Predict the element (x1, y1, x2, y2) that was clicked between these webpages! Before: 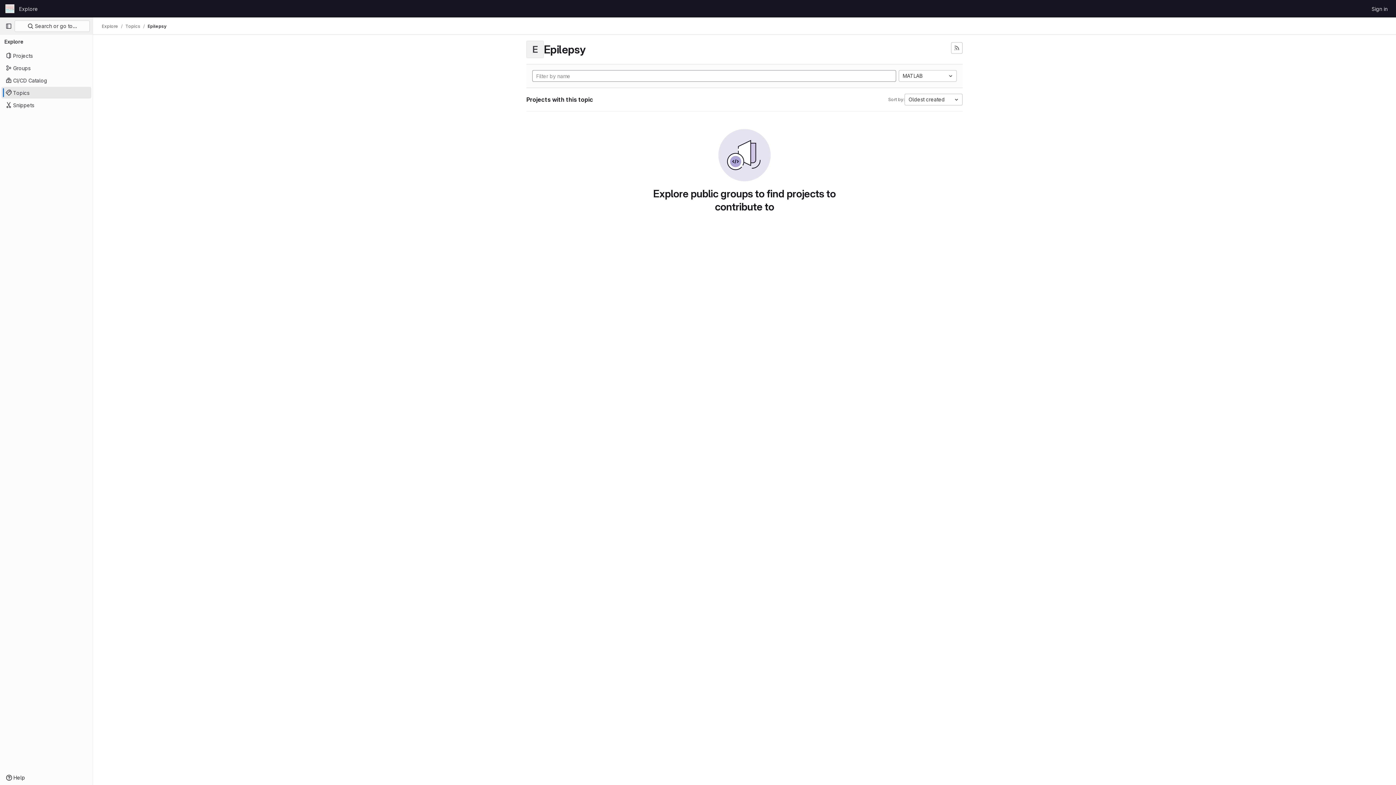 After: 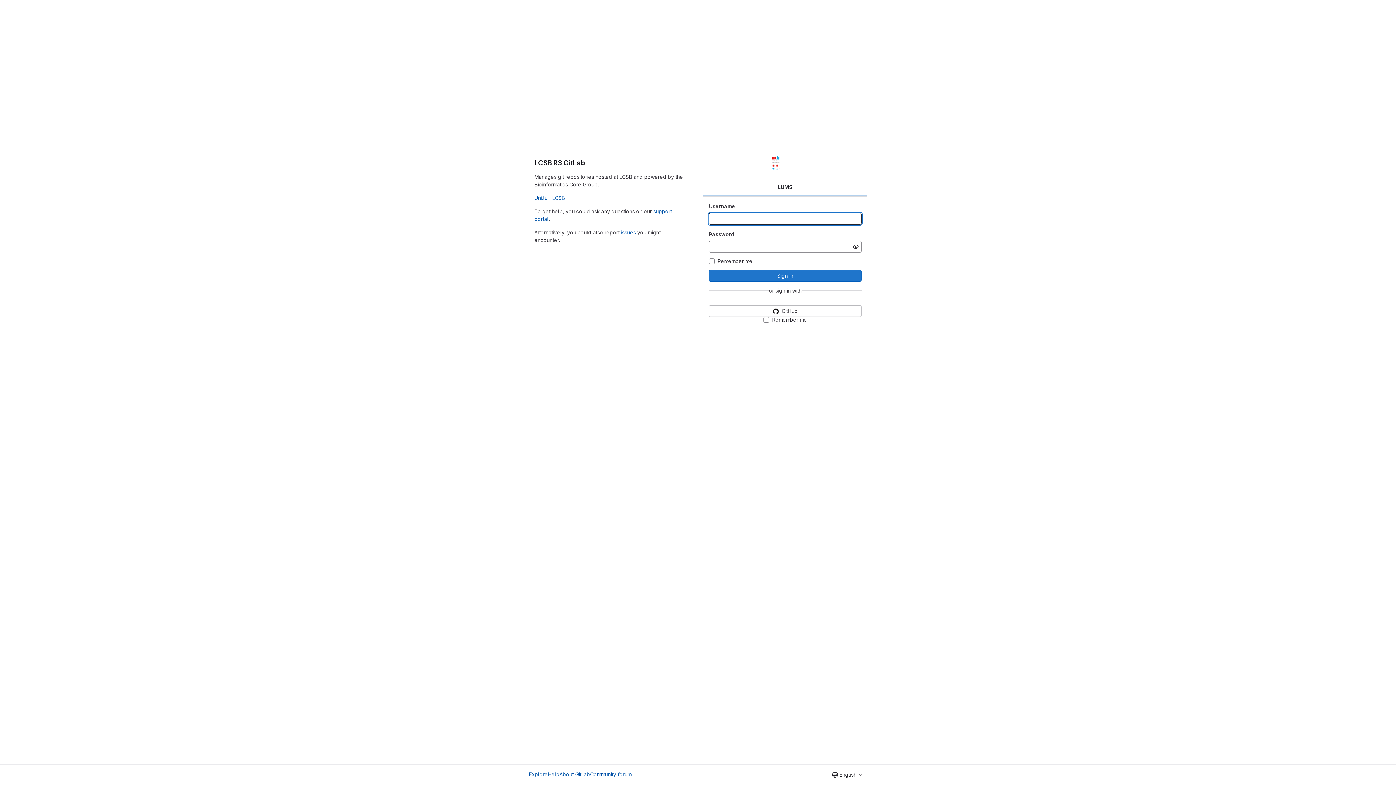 Action: label: Homepage bbox: (4, 2, 16, 14)